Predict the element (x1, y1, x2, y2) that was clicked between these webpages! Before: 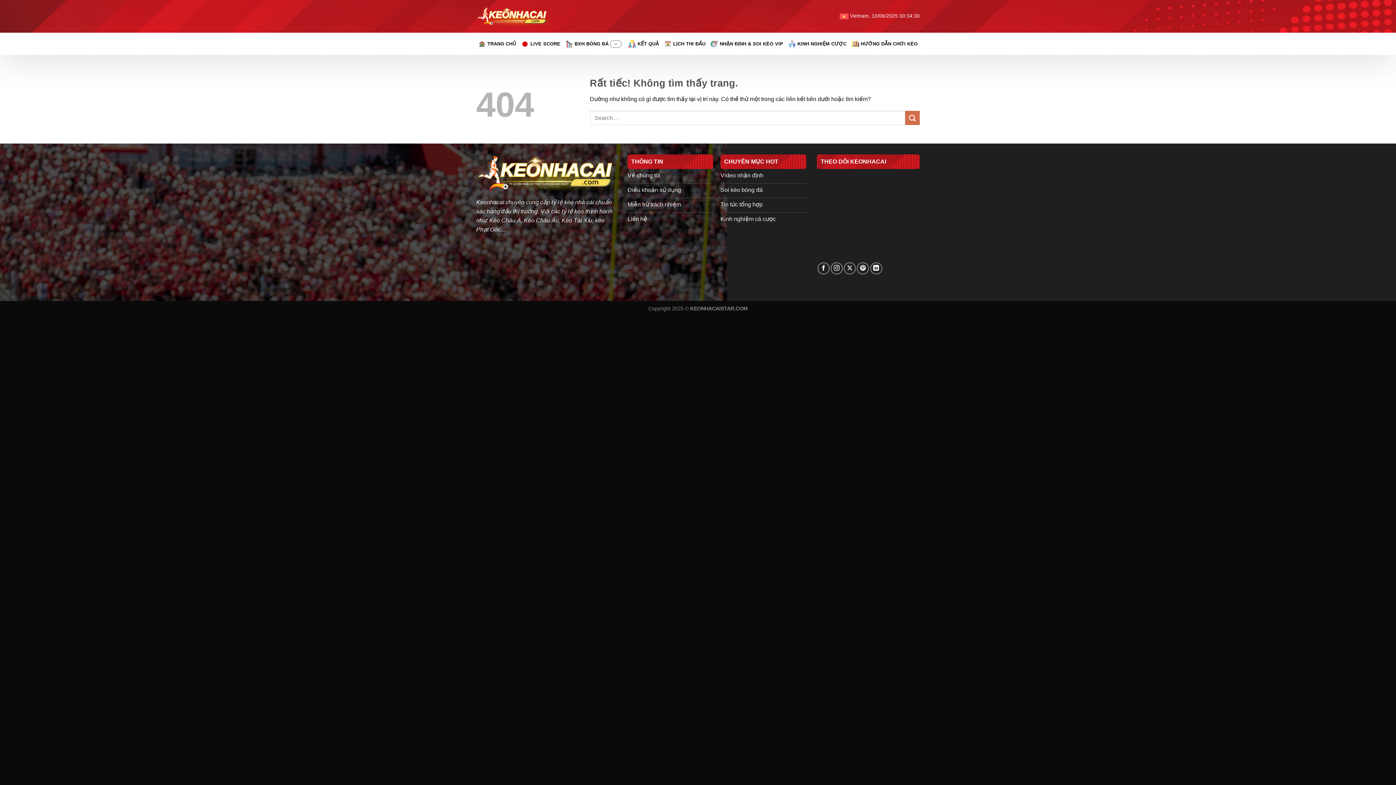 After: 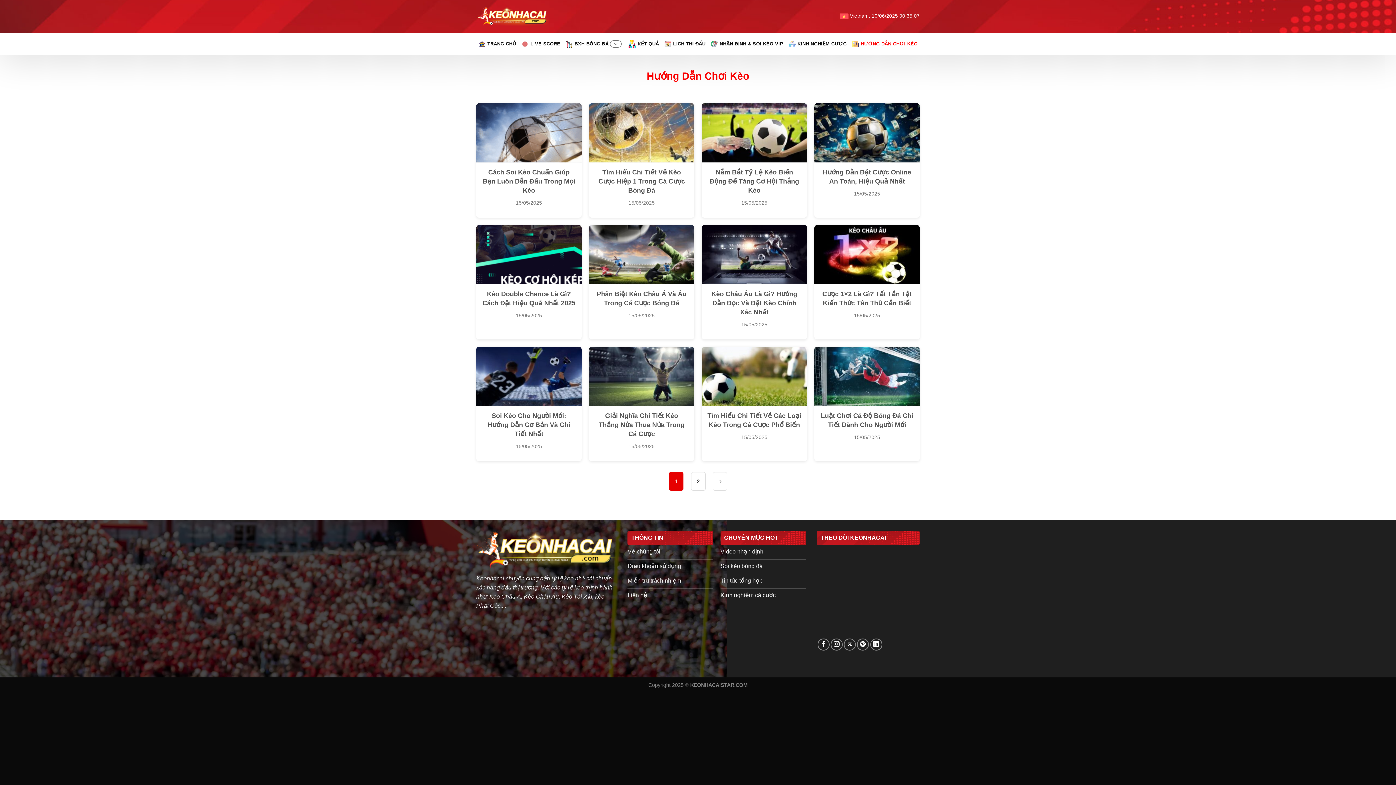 Action: bbox: (851, 36, 917, 51) label: HƯỚNG DẪN CHƠI KÈO